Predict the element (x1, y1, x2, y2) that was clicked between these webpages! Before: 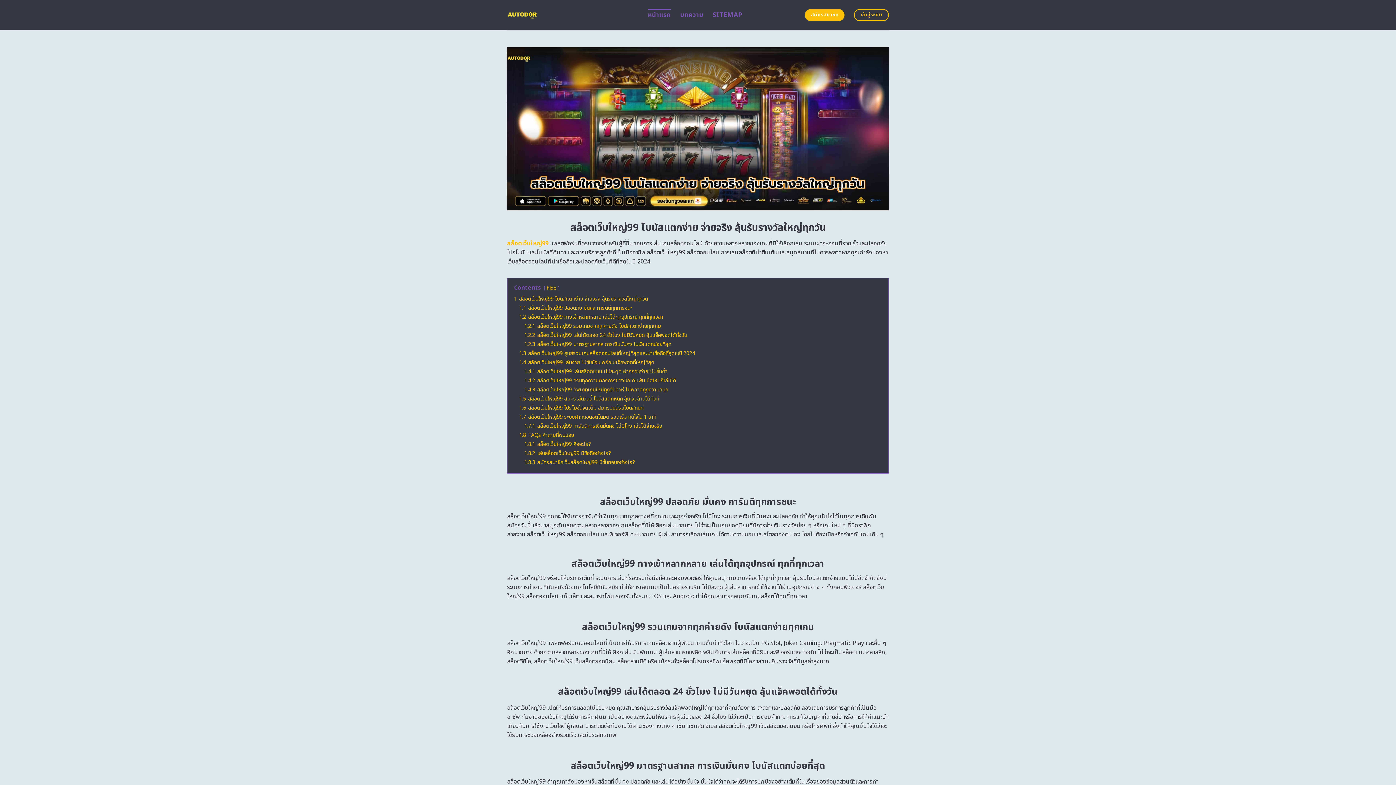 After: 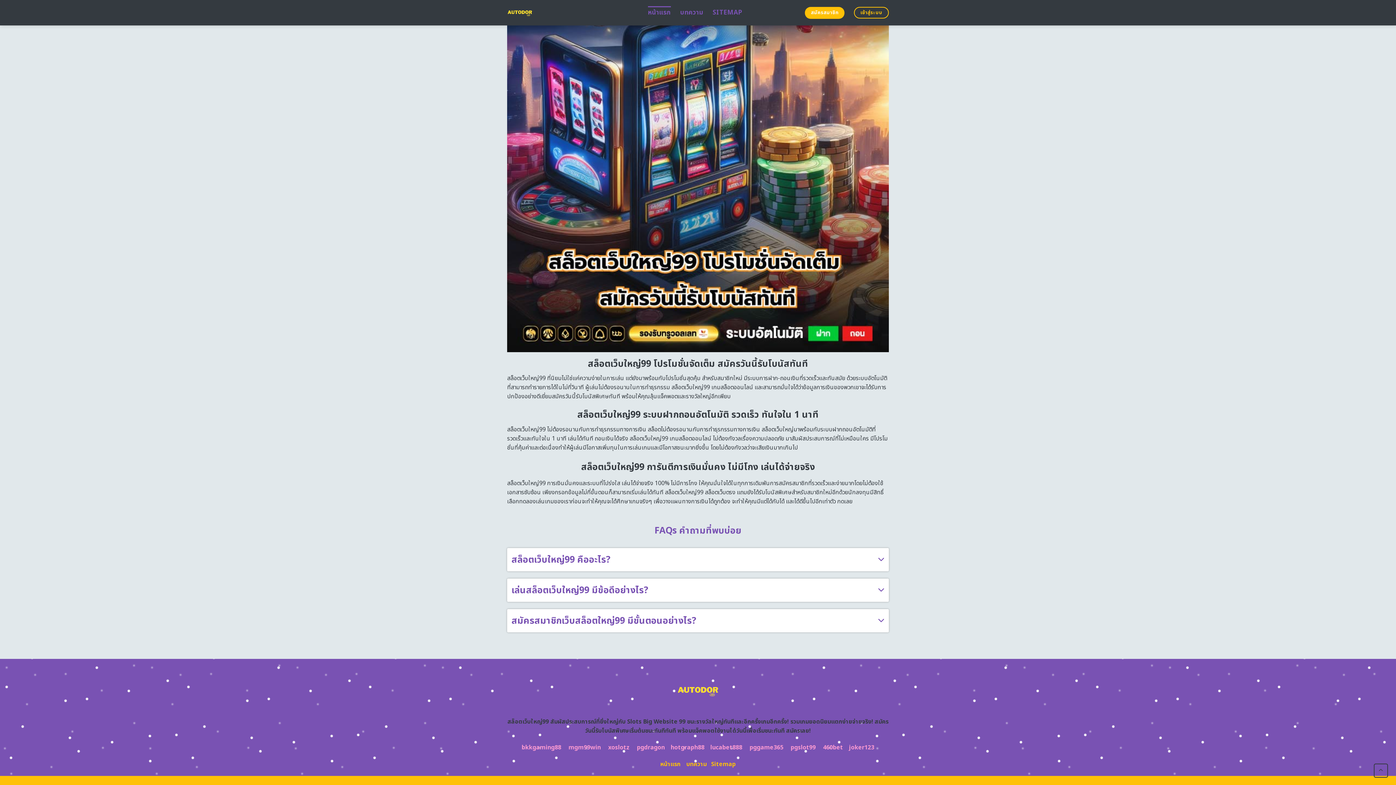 Action: bbox: (519, 404, 643, 411) label: 1.6 สล็อตเว็บใหญ่99 โปรโมชั่นจัดเต็ม สมัครวันนี้รับโบนัสทันที